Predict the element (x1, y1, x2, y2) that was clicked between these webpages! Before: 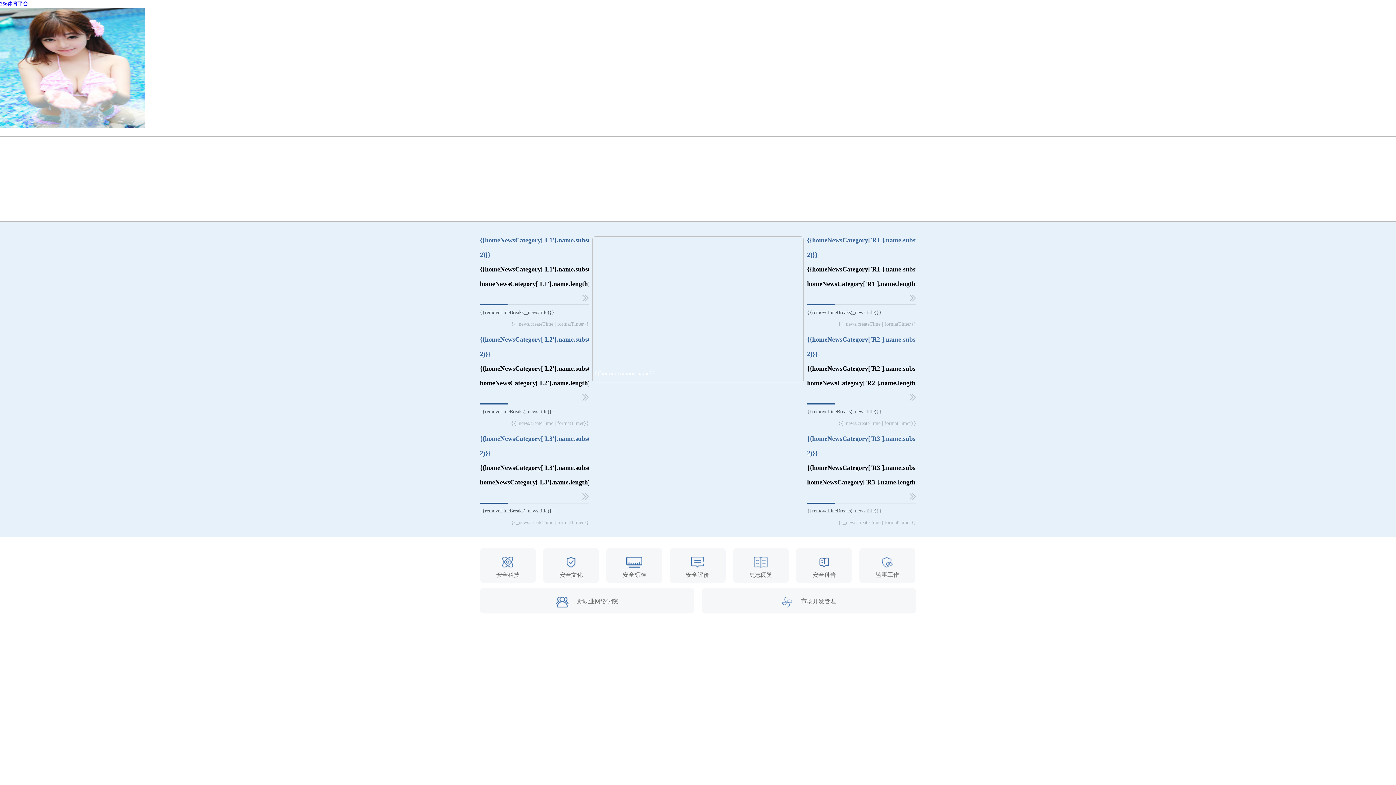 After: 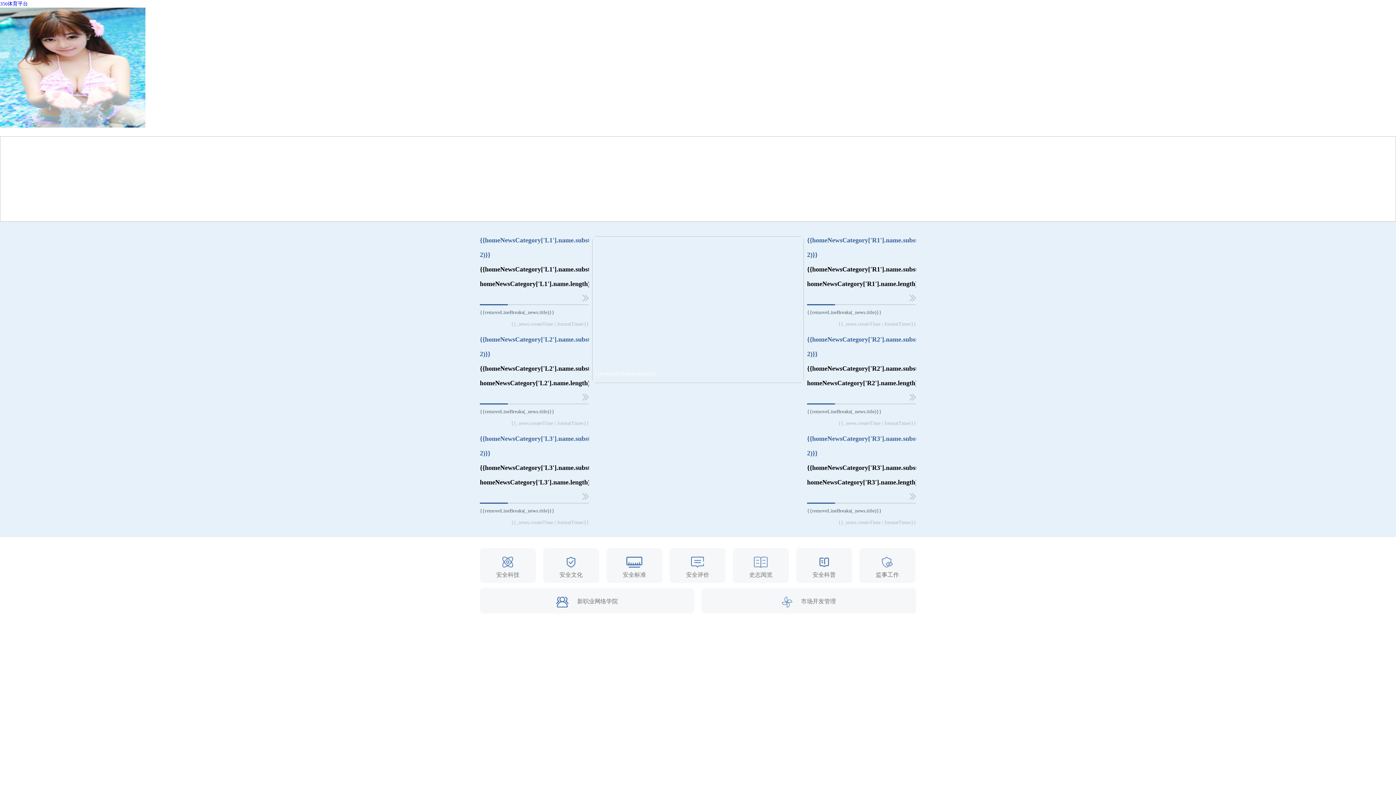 Action: bbox: (807, 230, 916, 305) label: {{homeNewsCategory['R1'].name.substring(0, 2)}}{{homeNewsCategory['R1'].name.substring(2, homeNewsCategory['R1'].name.length)}}